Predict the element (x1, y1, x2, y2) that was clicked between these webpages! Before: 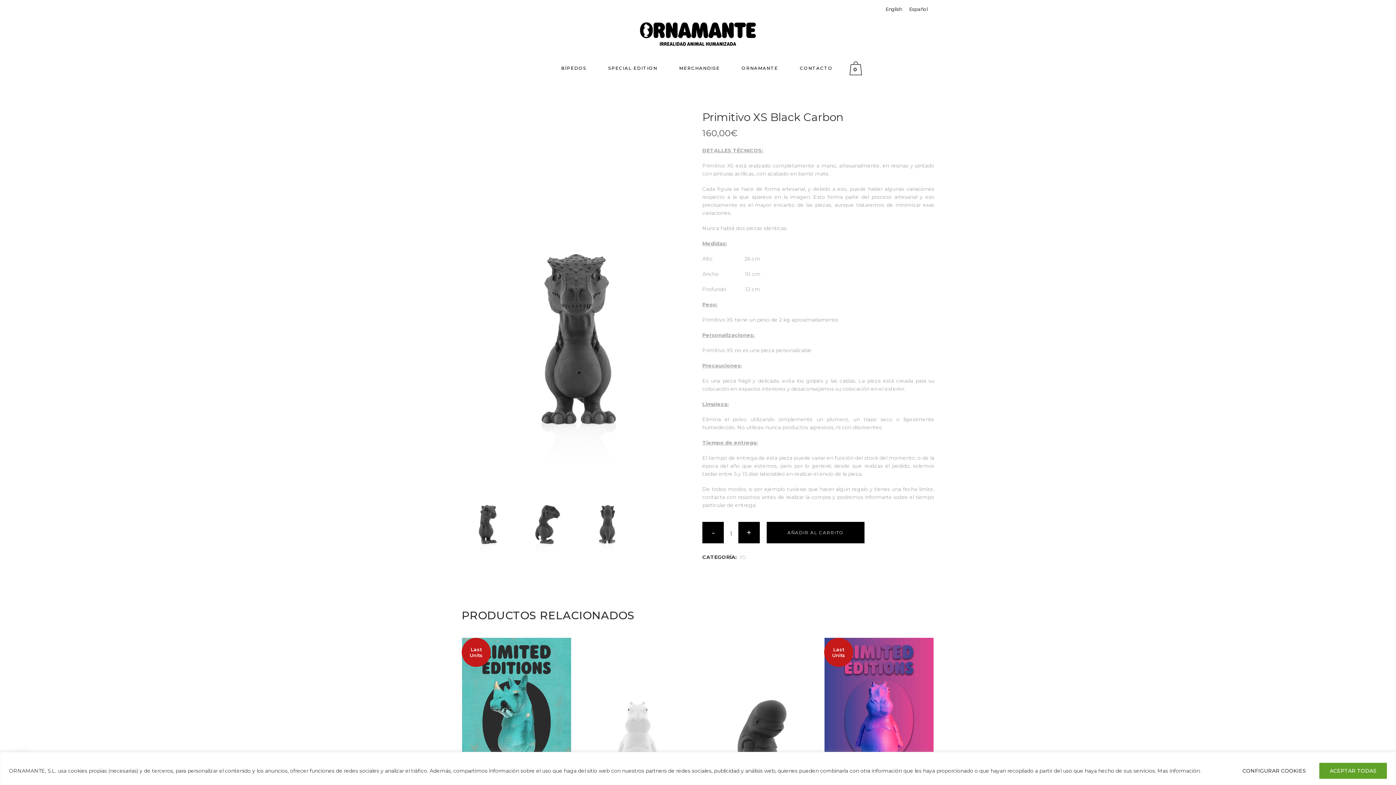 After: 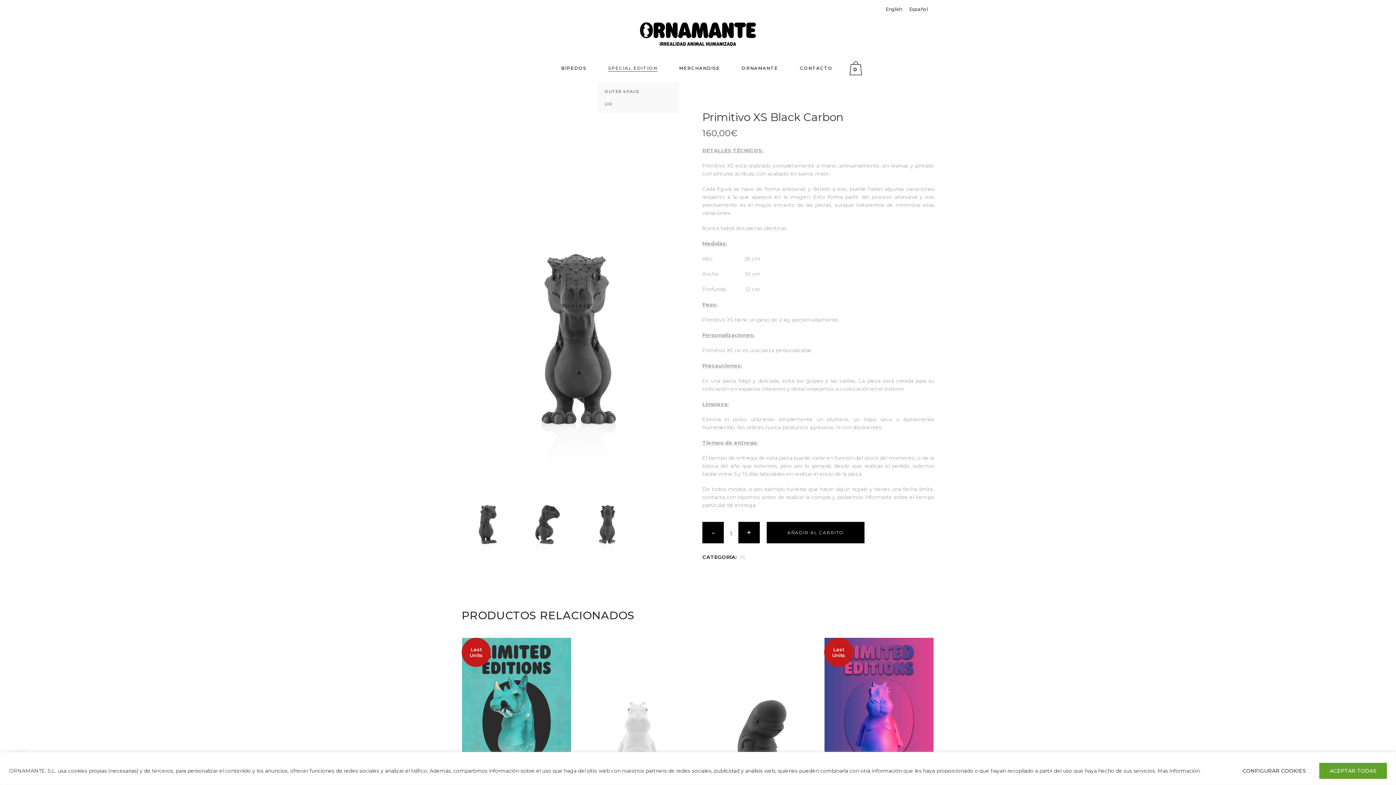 Action: bbox: (597, 53, 668, 82) label: SPECIAL EDITION